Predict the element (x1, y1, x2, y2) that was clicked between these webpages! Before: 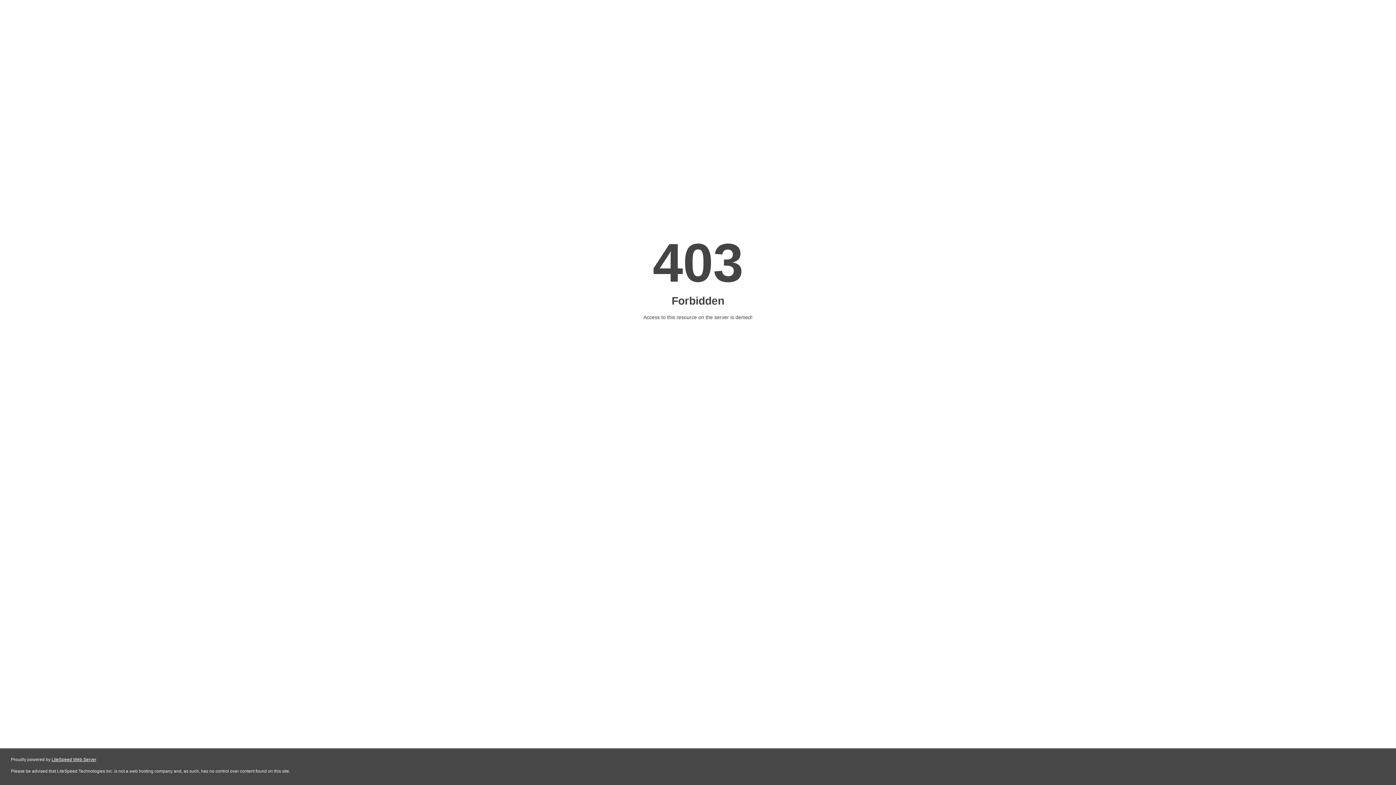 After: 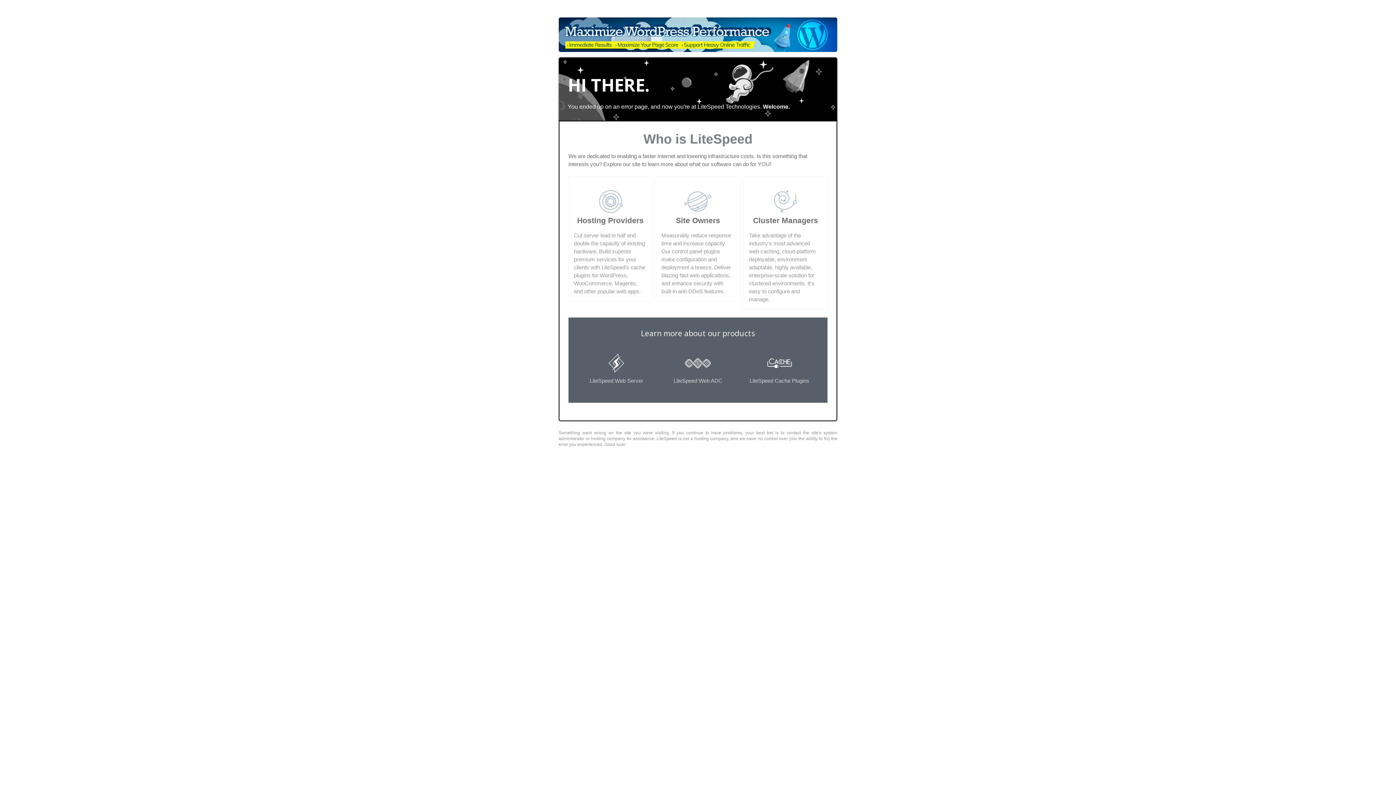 Action: bbox: (51, 757, 96, 762) label: LiteSpeed Web Server